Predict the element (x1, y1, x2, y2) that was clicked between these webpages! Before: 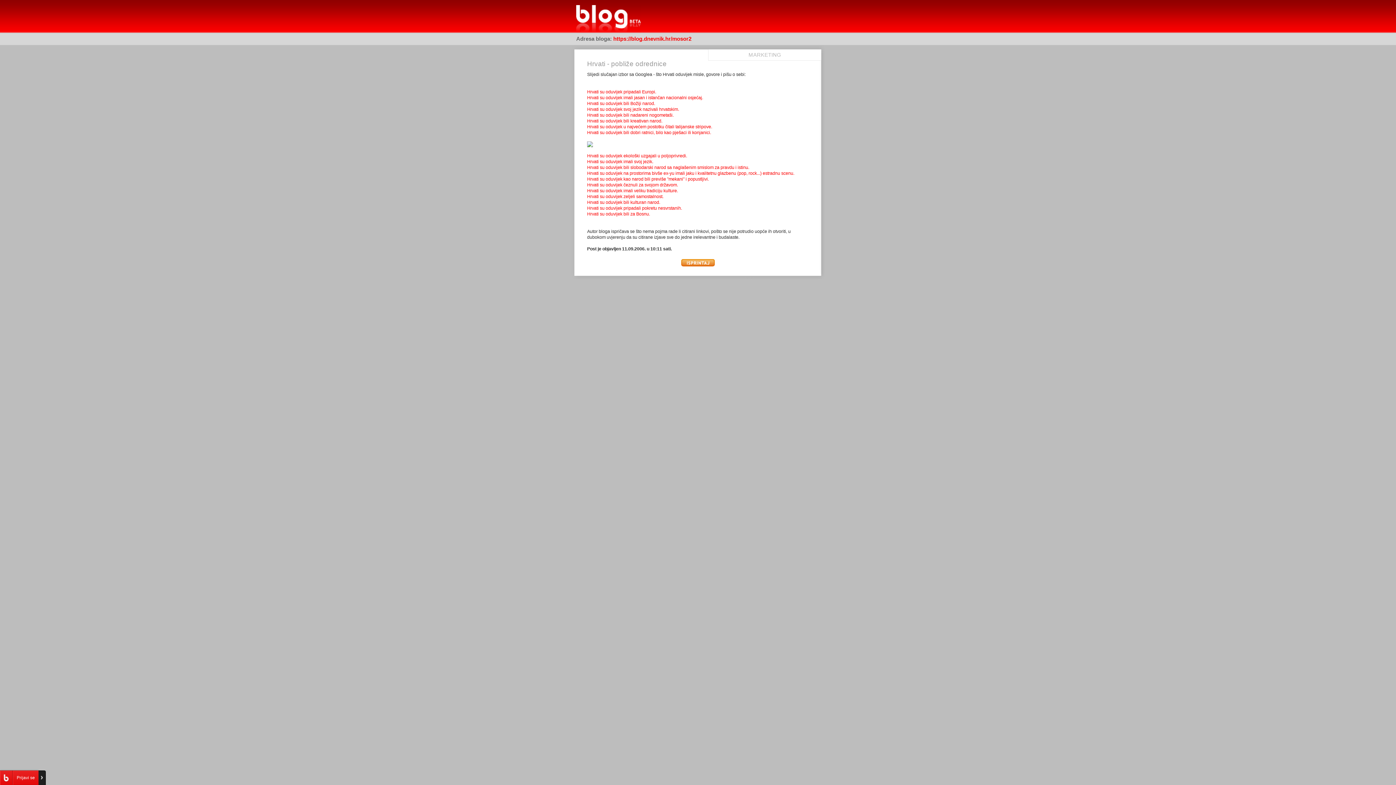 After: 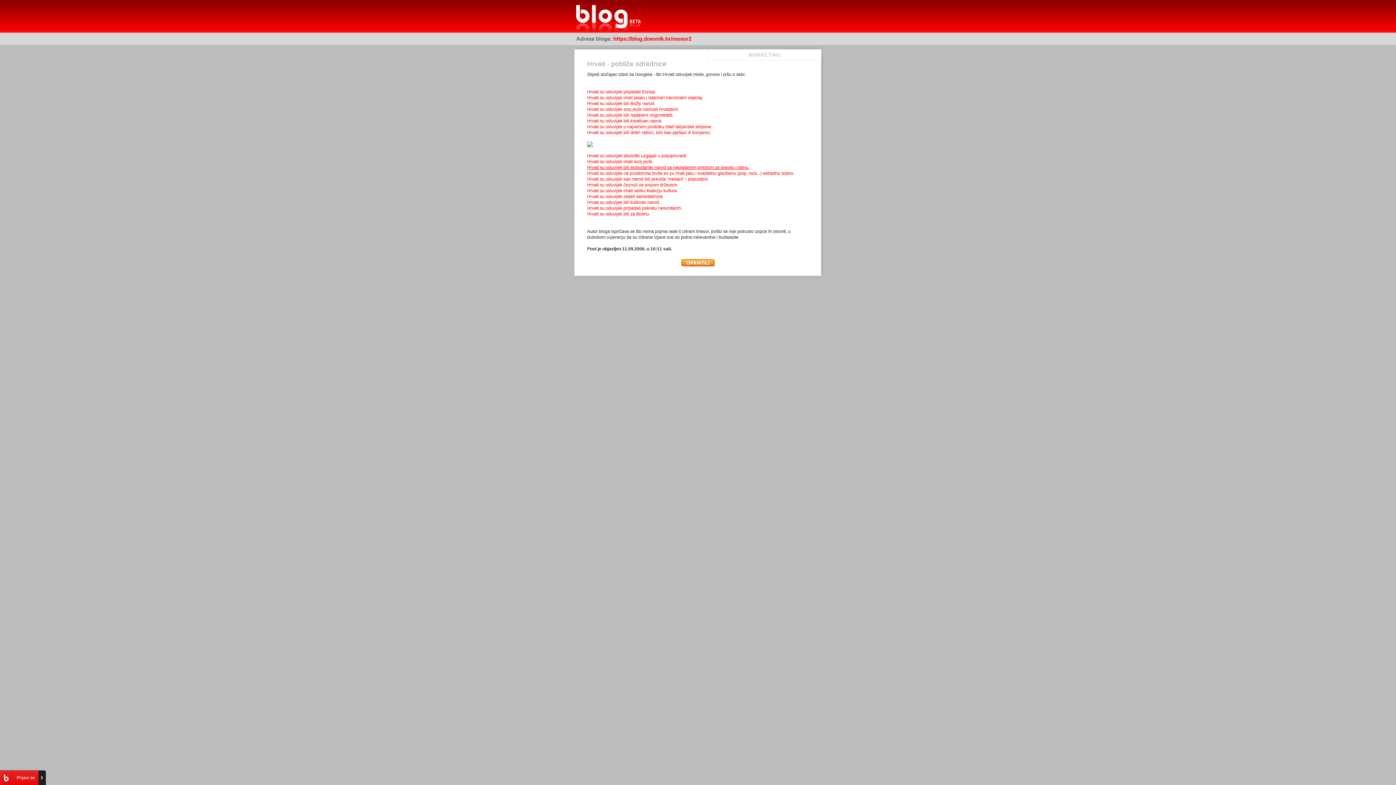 Action: bbox: (587, 165, 749, 170) label: Hrvati su oduvijek bili slobodarski narod sa naglašenim smislom za pravdu i istinu.